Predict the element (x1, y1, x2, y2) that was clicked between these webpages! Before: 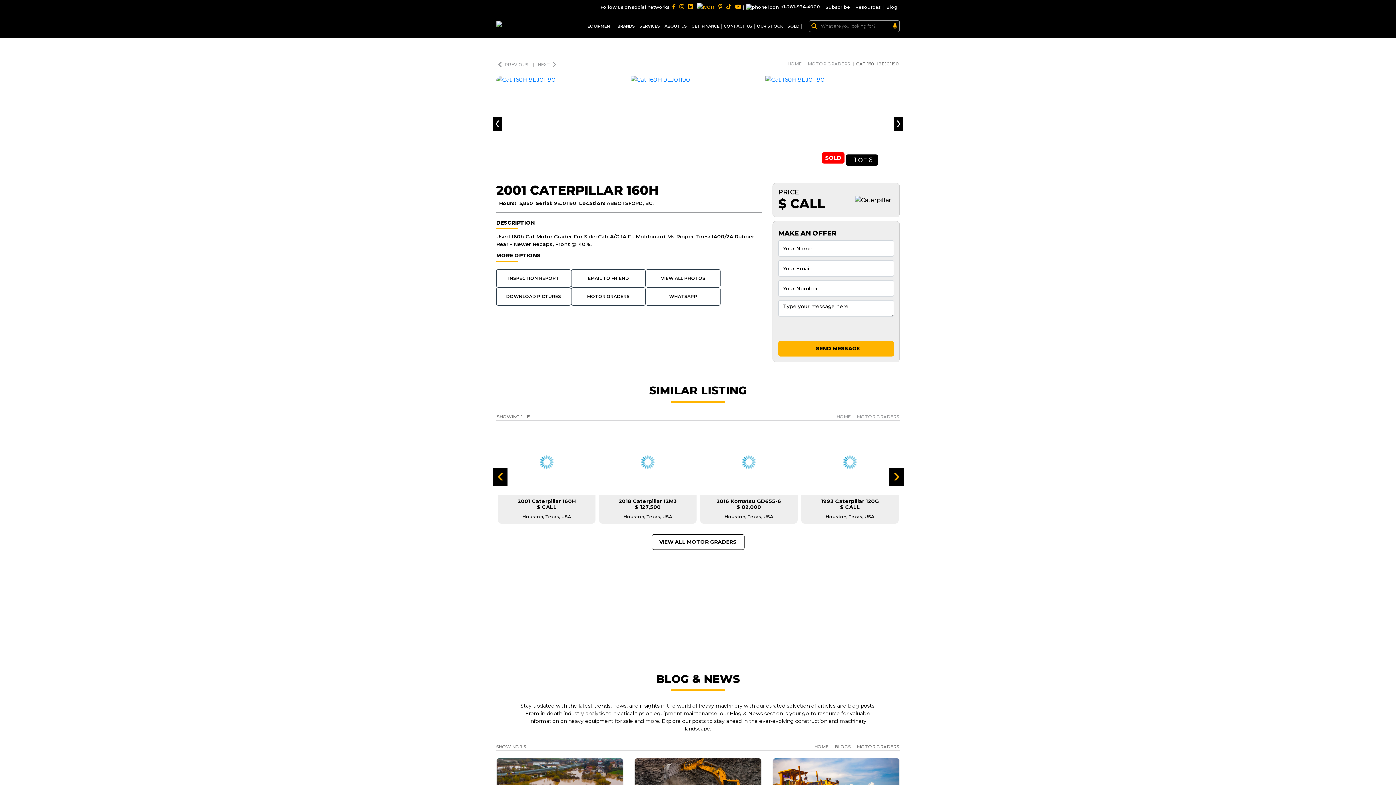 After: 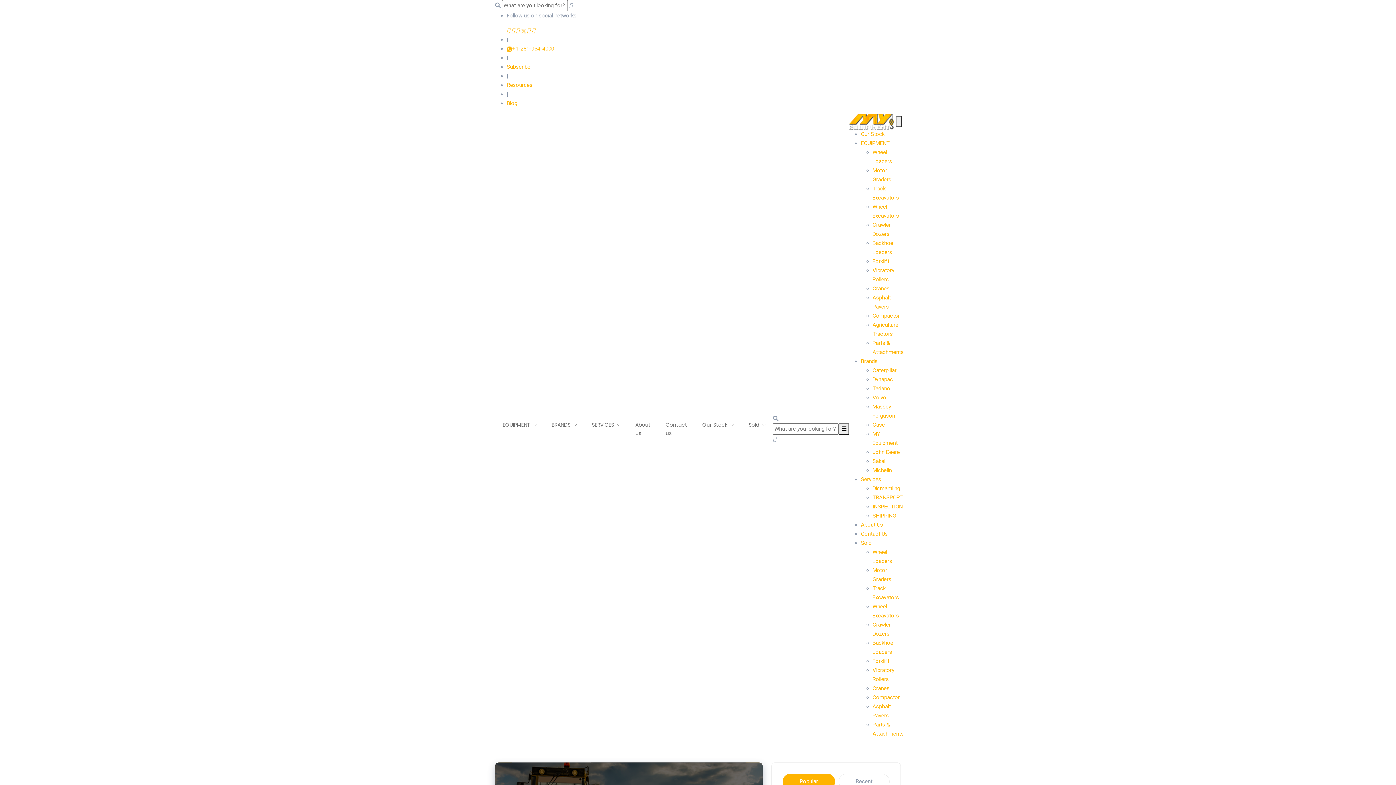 Action: label: Blog bbox: (884, 4, 900, 9)